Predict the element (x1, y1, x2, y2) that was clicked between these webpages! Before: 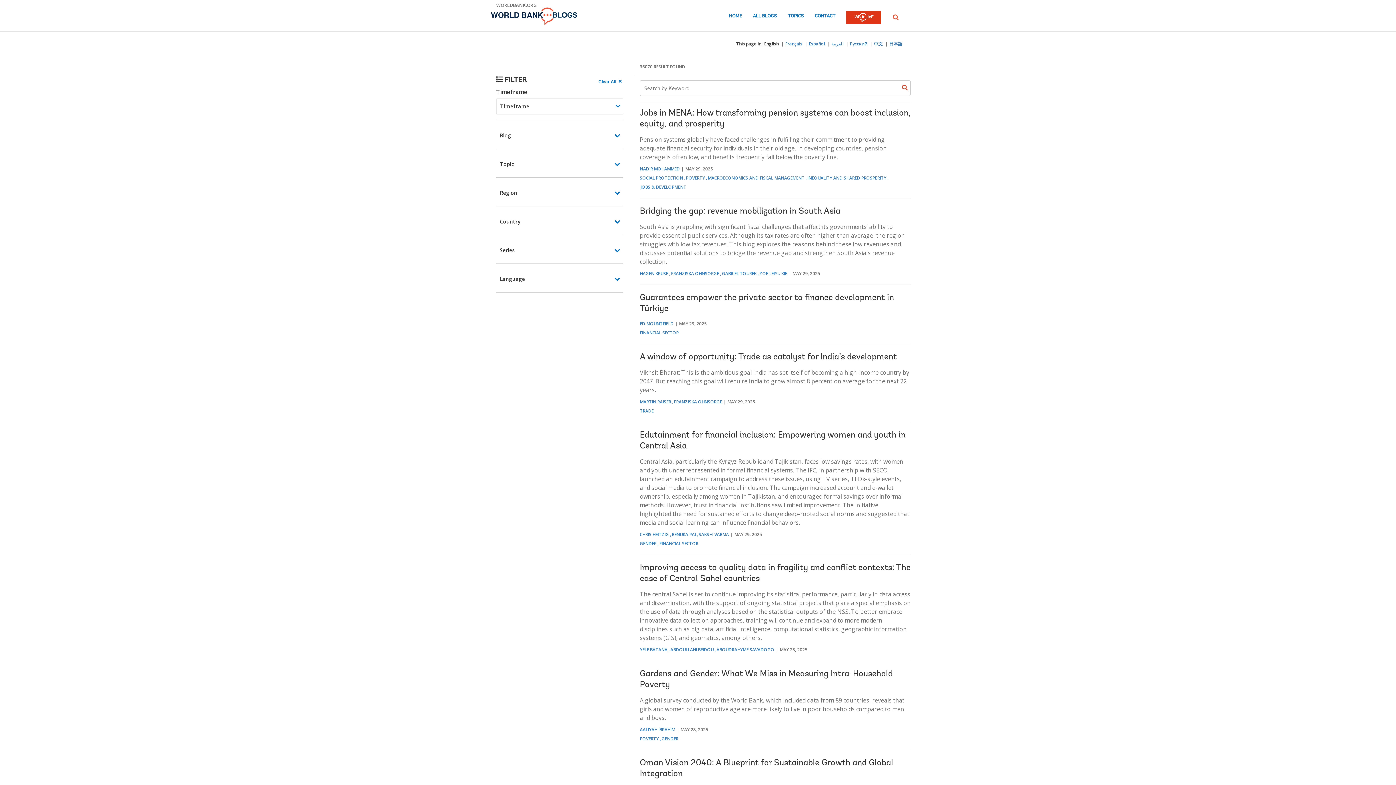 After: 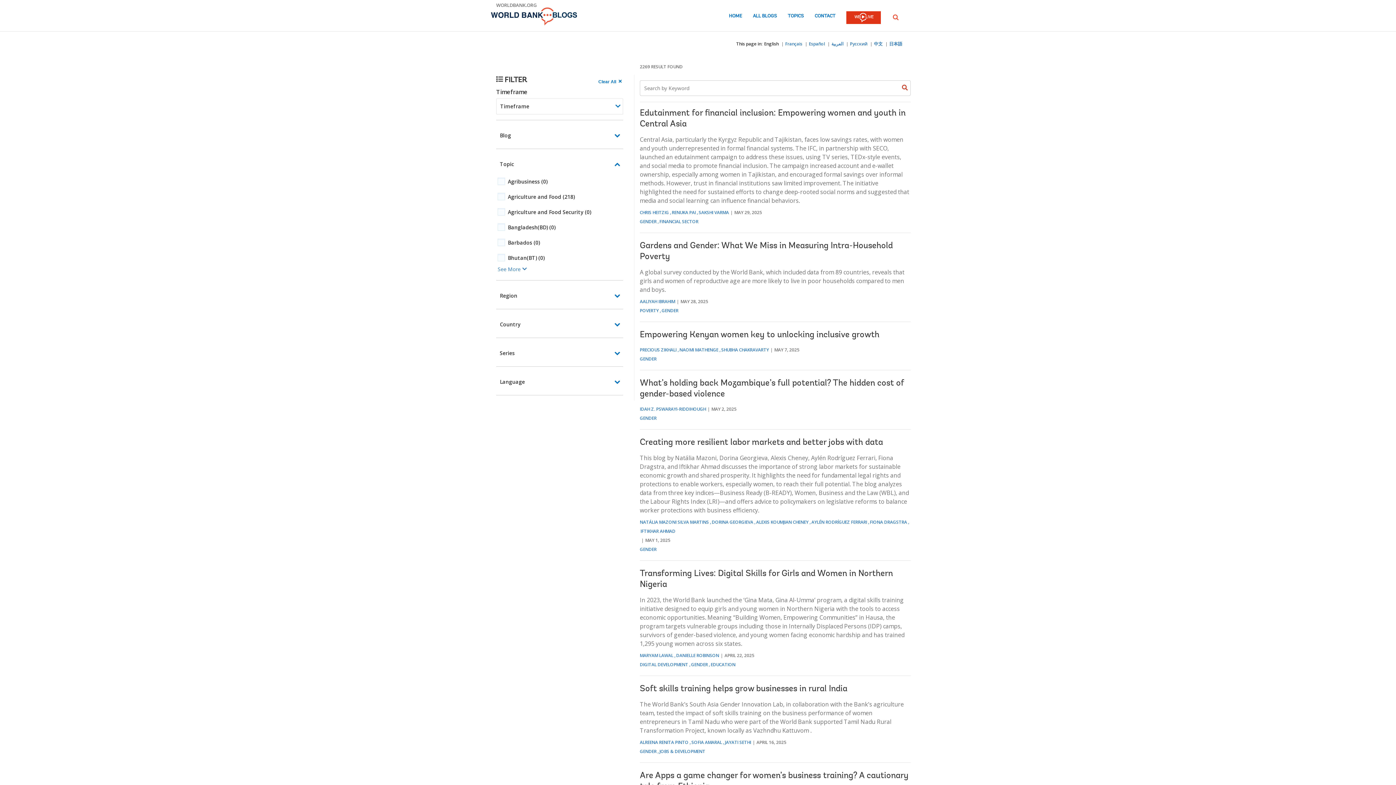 Action: label: GENDER  bbox: (640, 540, 657, 546)